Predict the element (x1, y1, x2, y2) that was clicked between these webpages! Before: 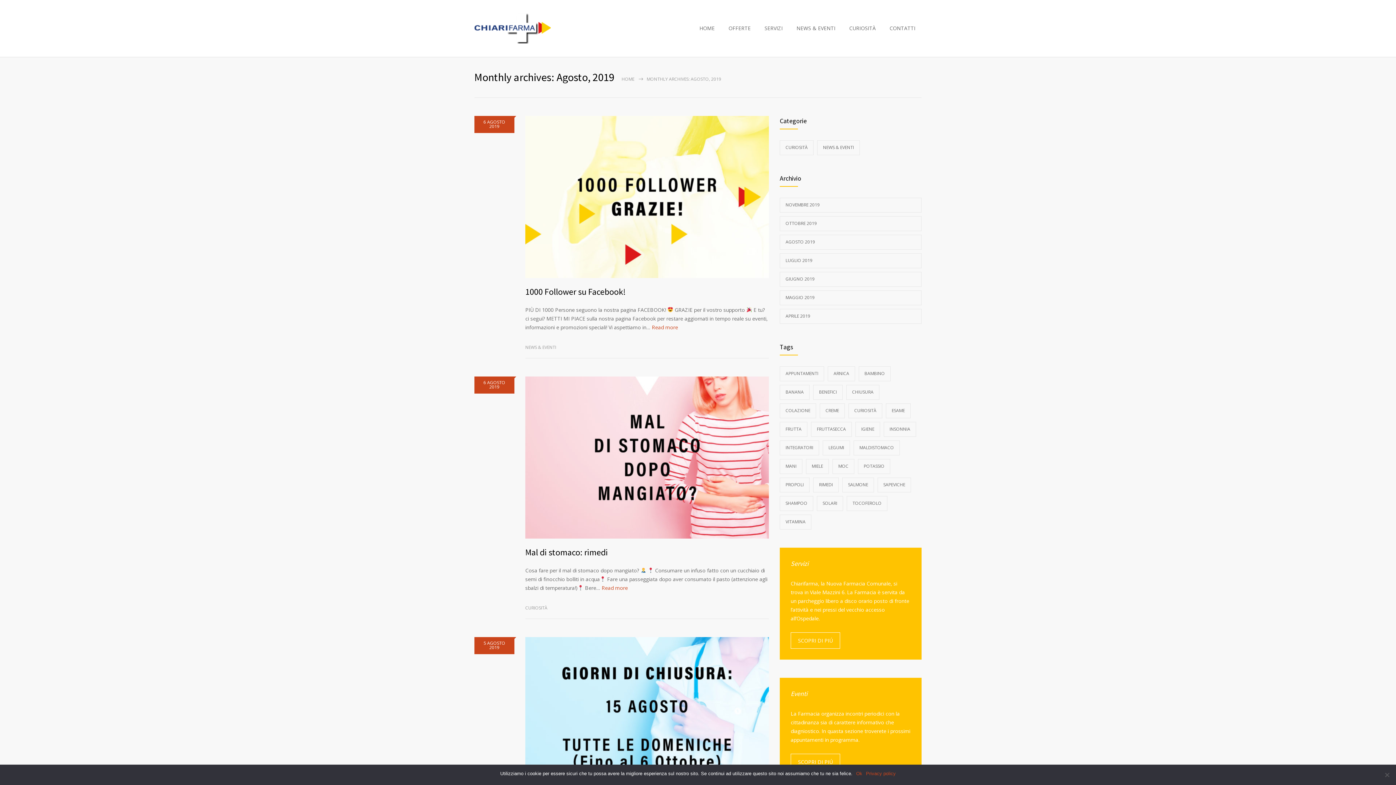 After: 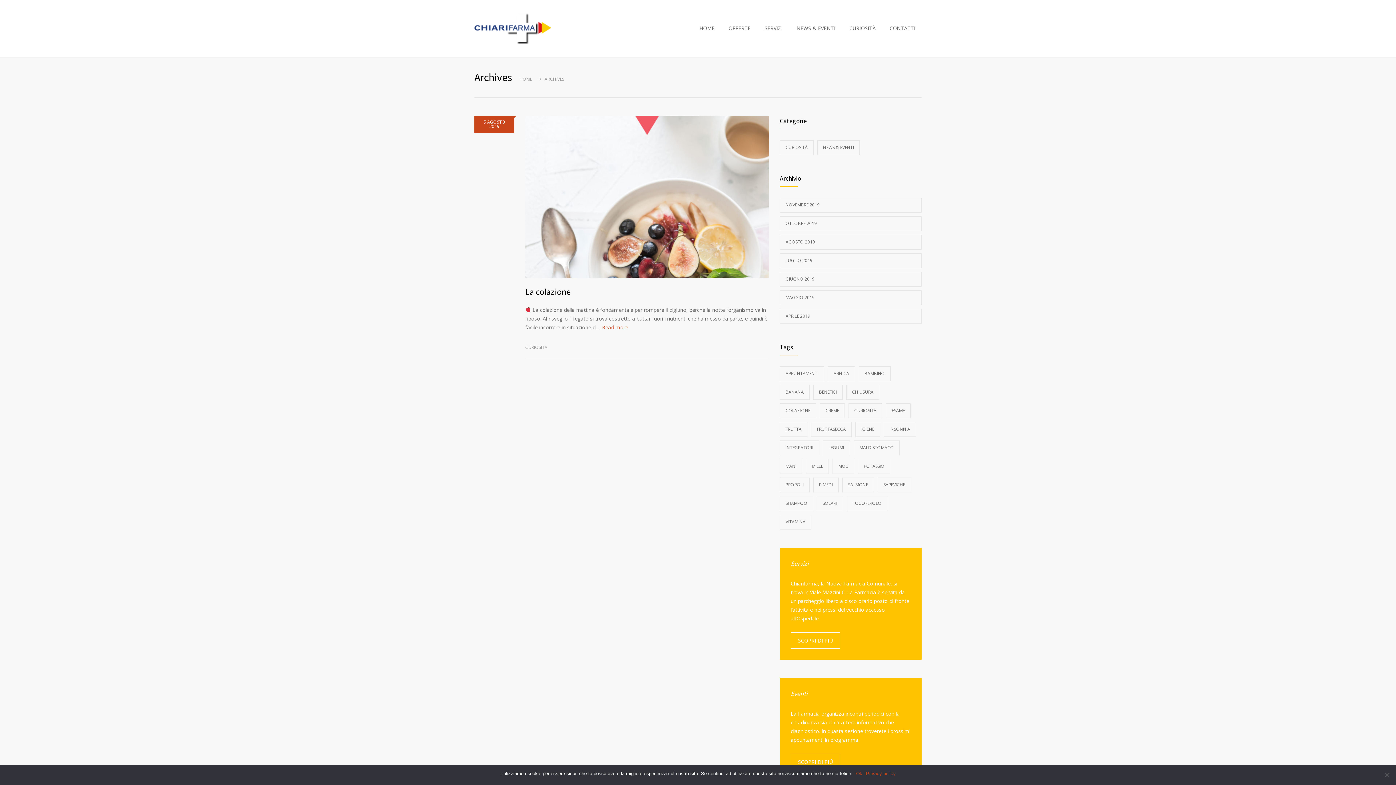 Action: label: colazione (1 elemento) bbox: (780, 403, 816, 418)